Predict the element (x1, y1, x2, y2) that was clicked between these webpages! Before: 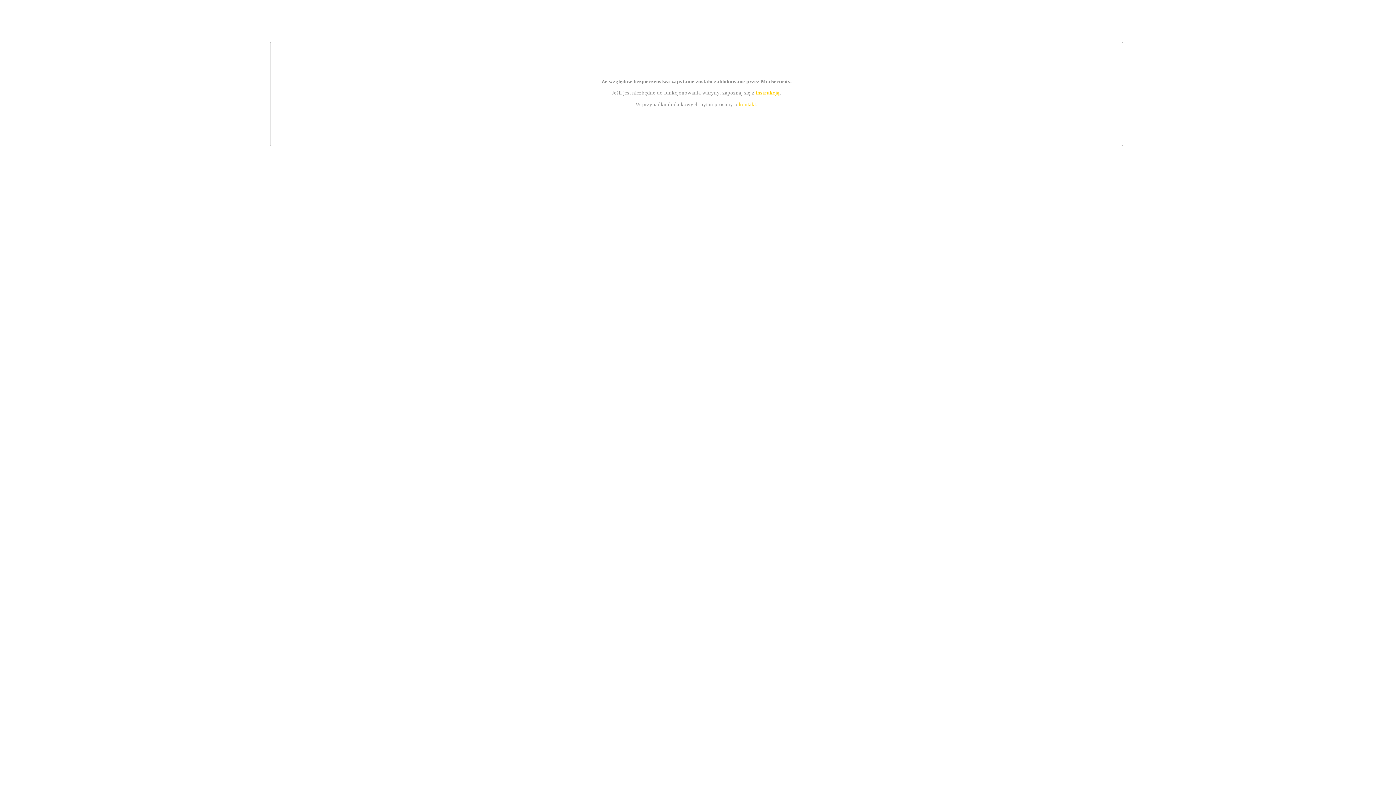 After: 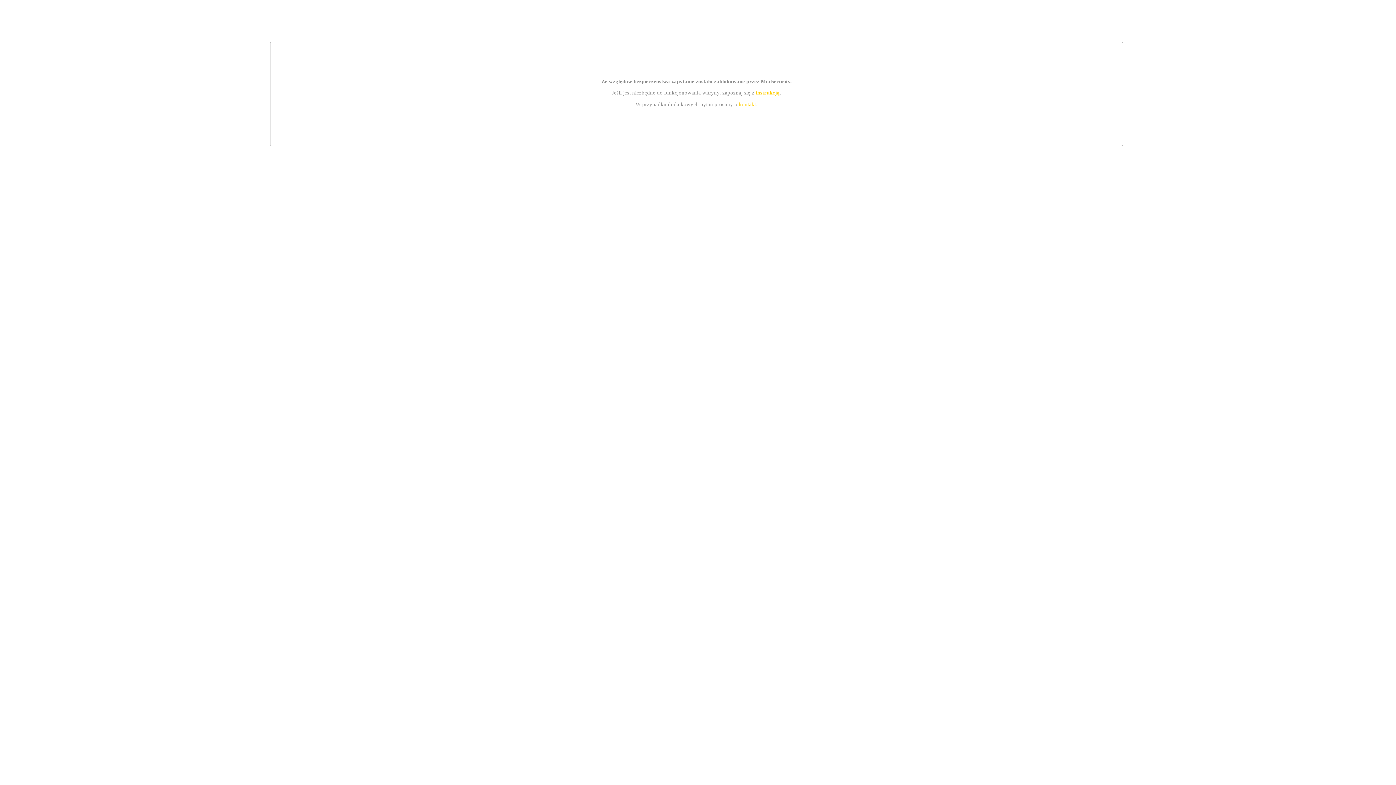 Action: label: instrukcją bbox: (755, 89, 779, 95)